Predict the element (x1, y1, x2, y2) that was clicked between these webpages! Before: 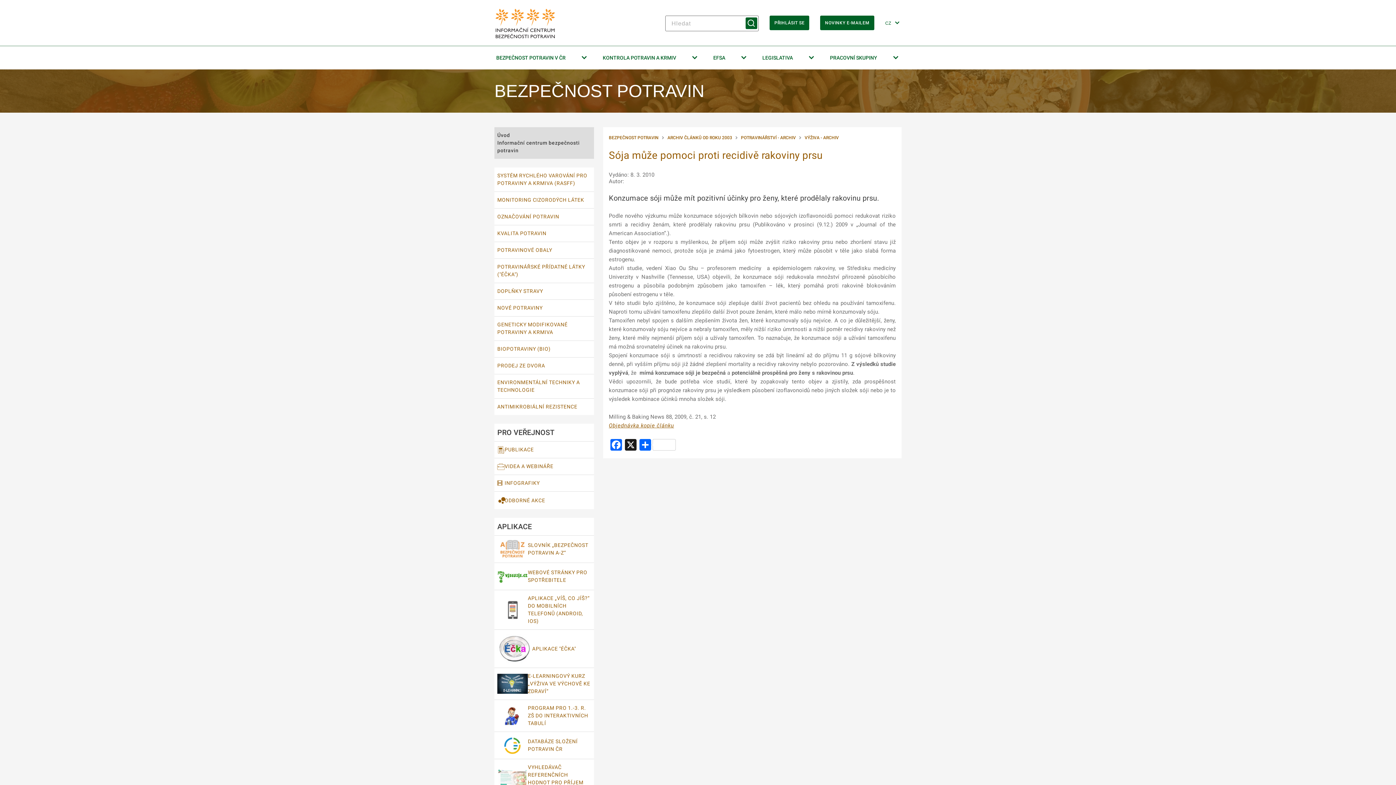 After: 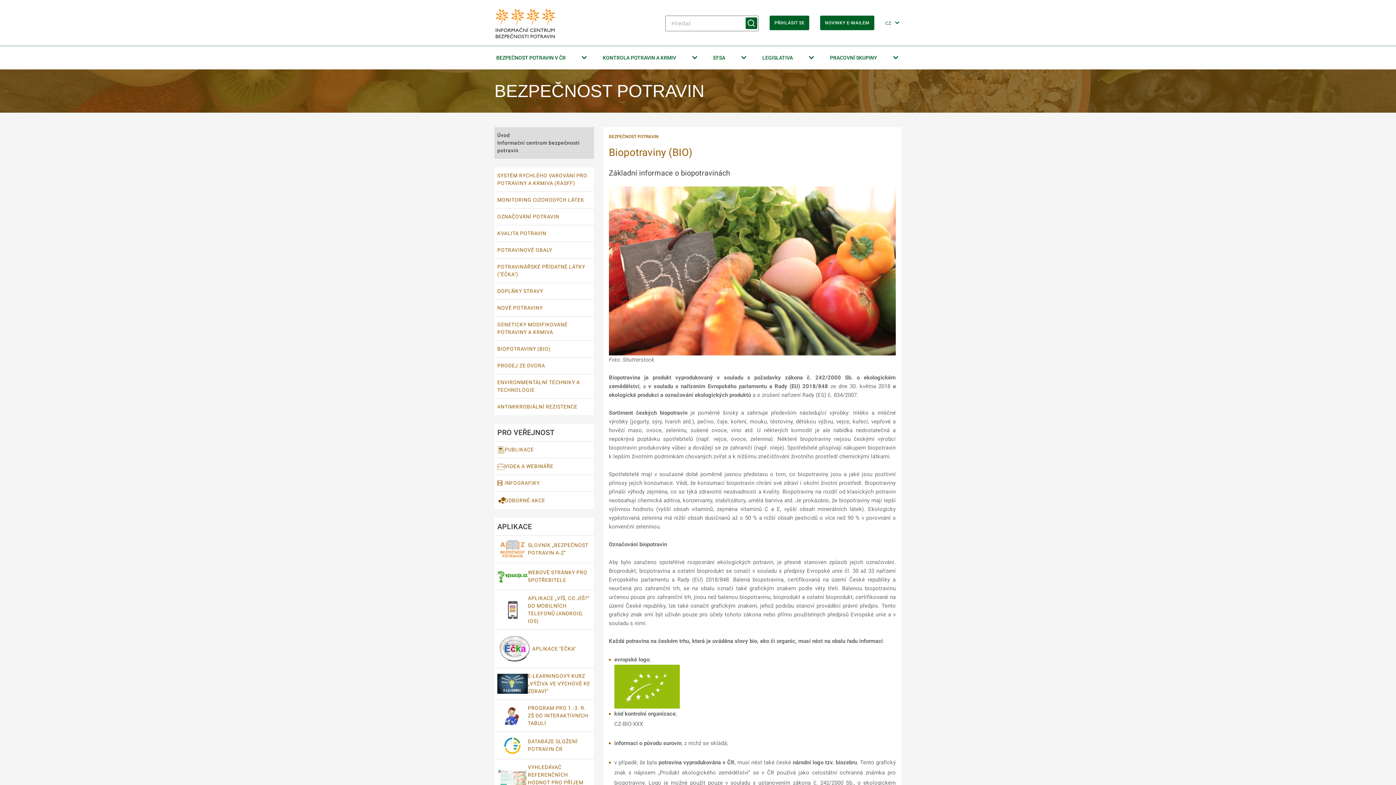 Action: label: Biopotraviny (BIO)  bbox: (494, 341, 594, 357)